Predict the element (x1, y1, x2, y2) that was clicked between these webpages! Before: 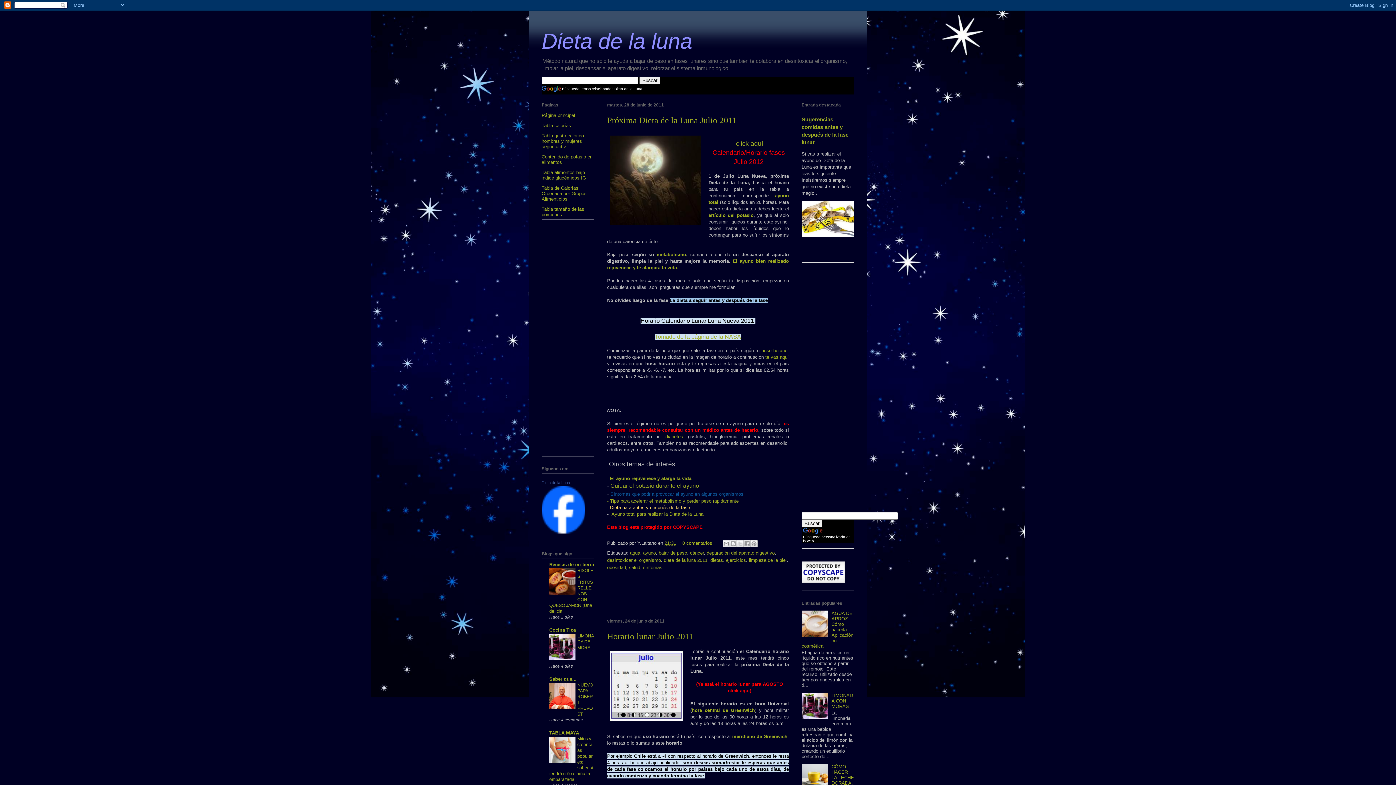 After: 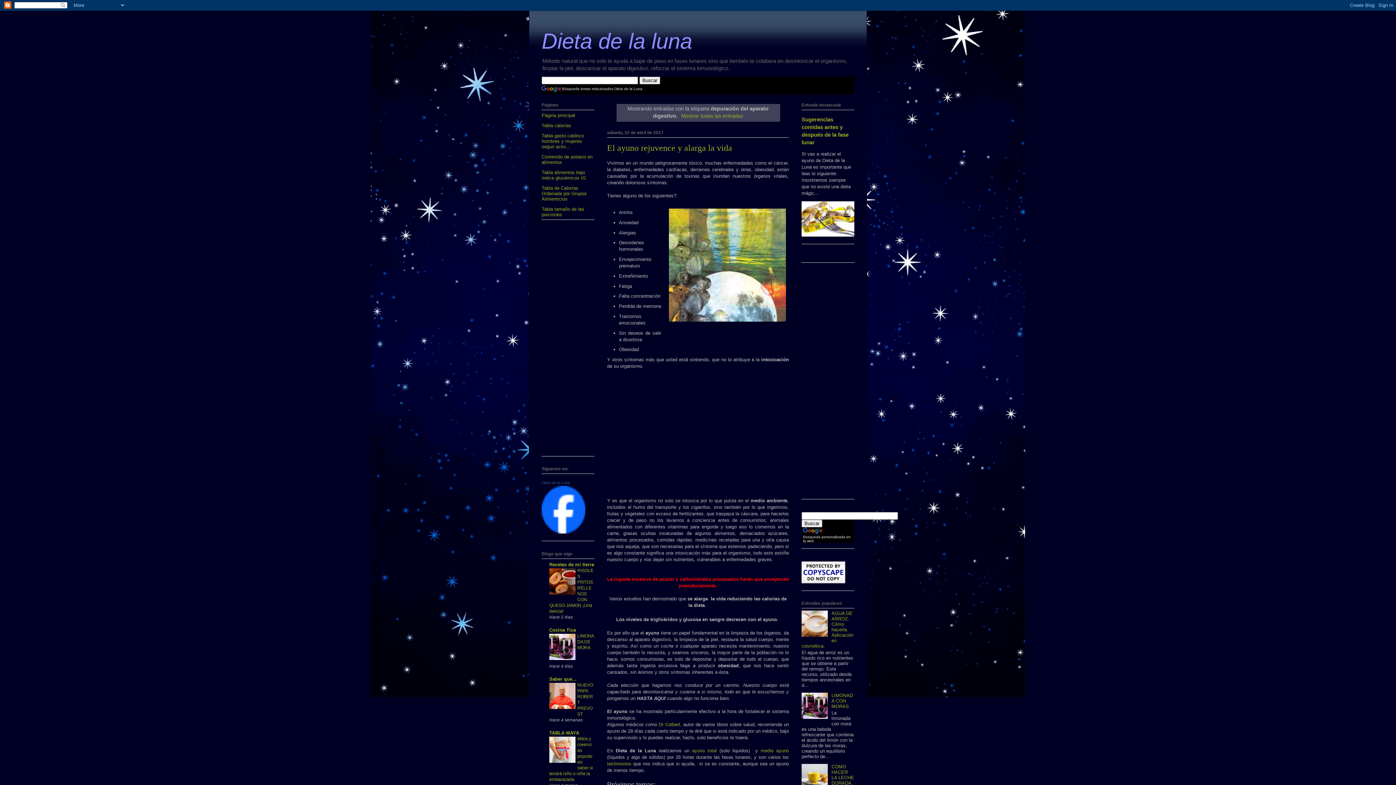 Action: label: depuración del aparato digestivo bbox: (706, 550, 774, 555)